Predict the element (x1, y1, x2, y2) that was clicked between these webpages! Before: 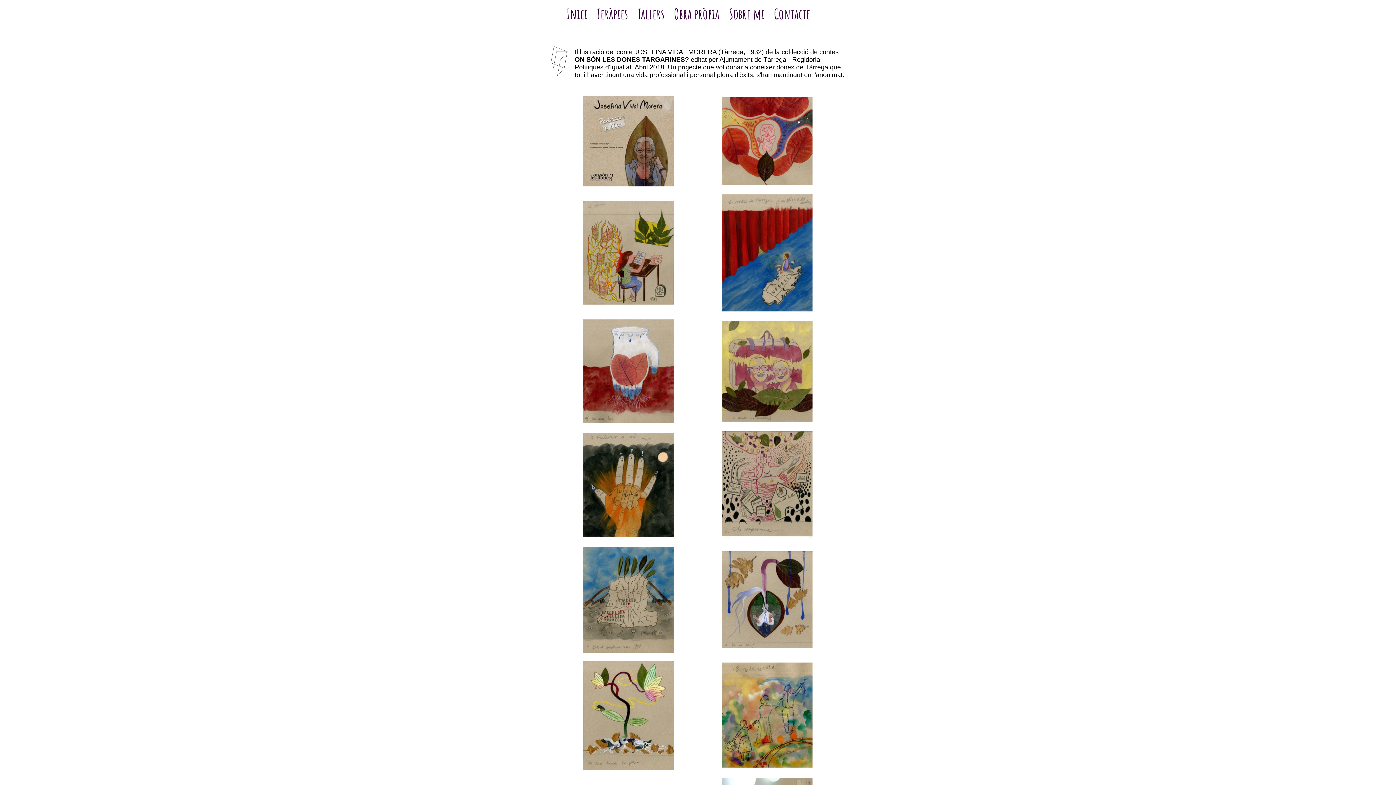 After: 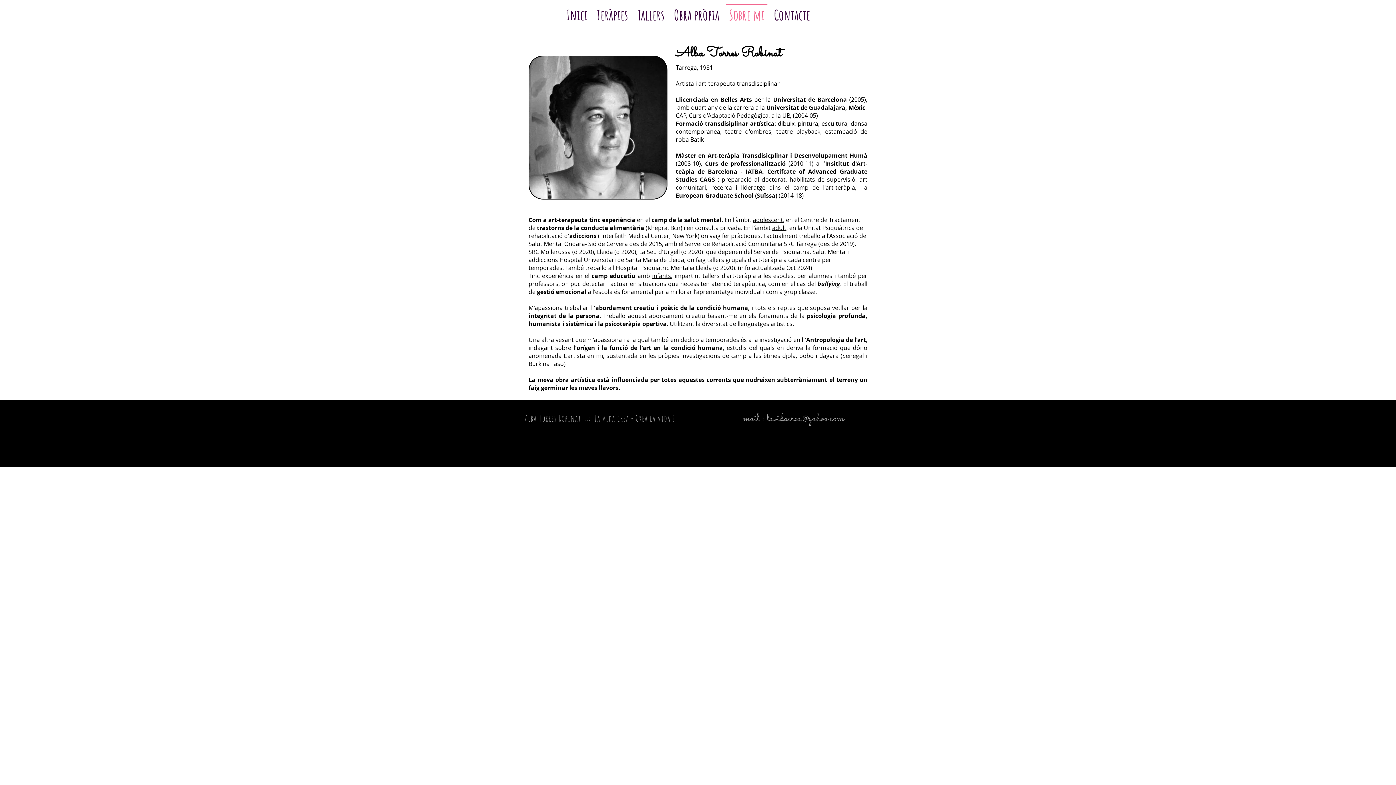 Action: bbox: (724, 3, 769, 10) label: Sobre mi